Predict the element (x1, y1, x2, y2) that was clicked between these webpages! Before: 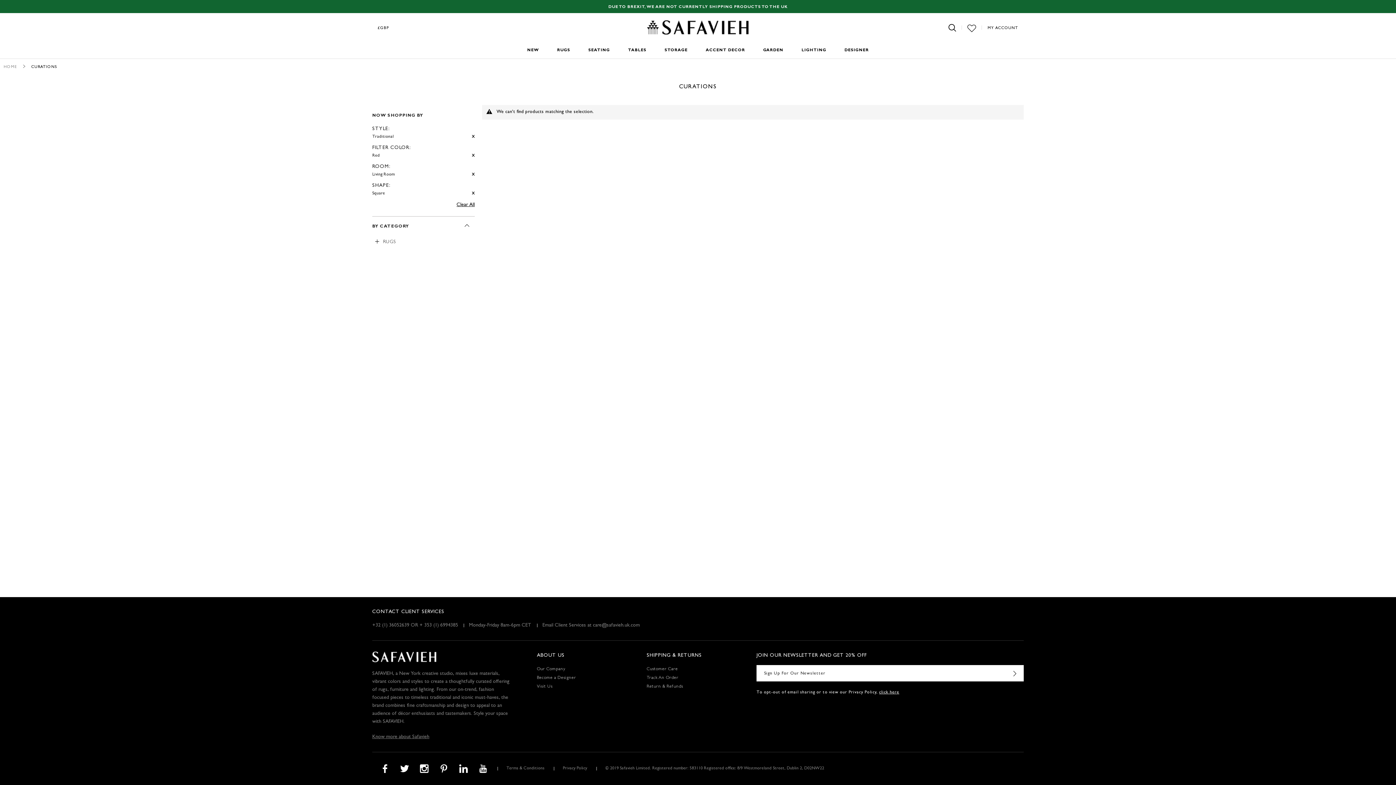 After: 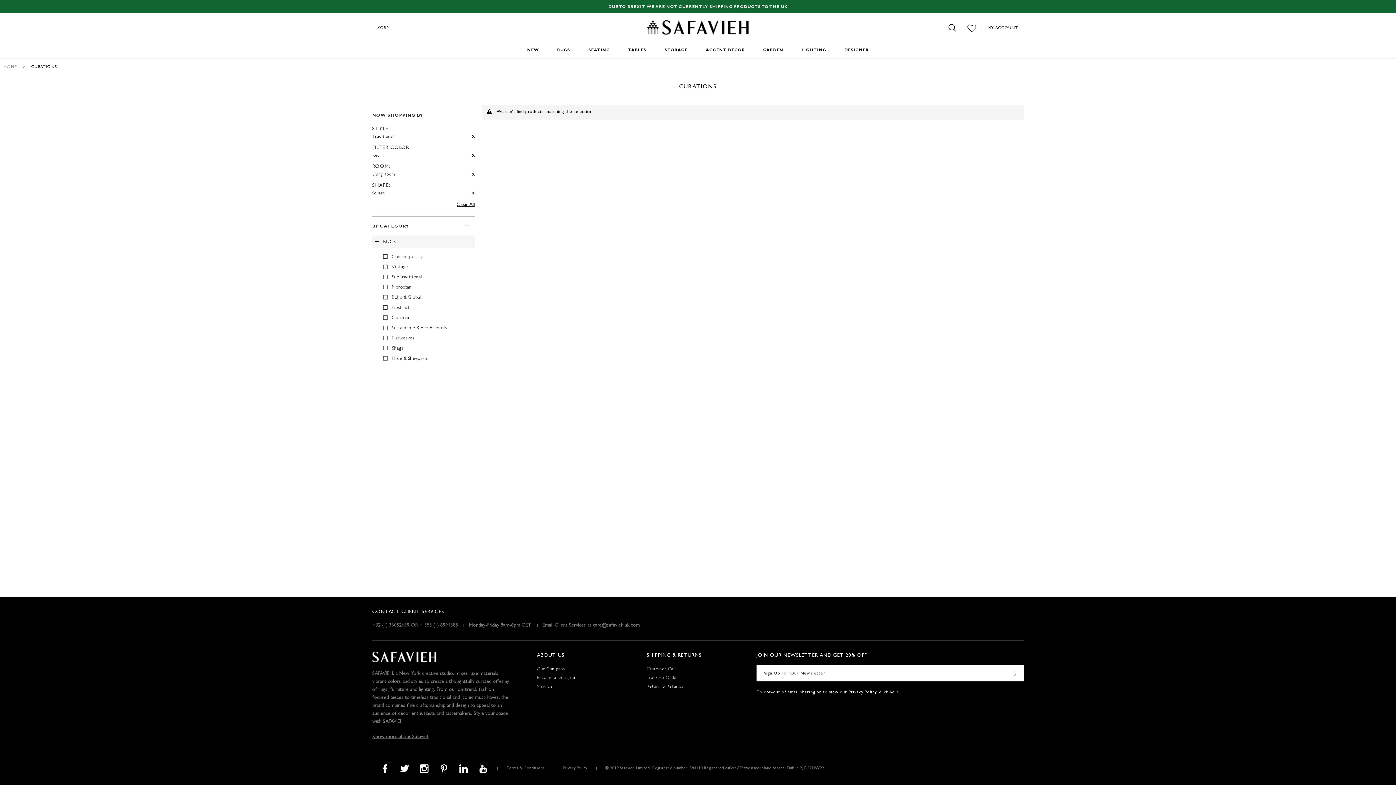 Action: bbox: (372, 235, 474, 248) label: RUGS